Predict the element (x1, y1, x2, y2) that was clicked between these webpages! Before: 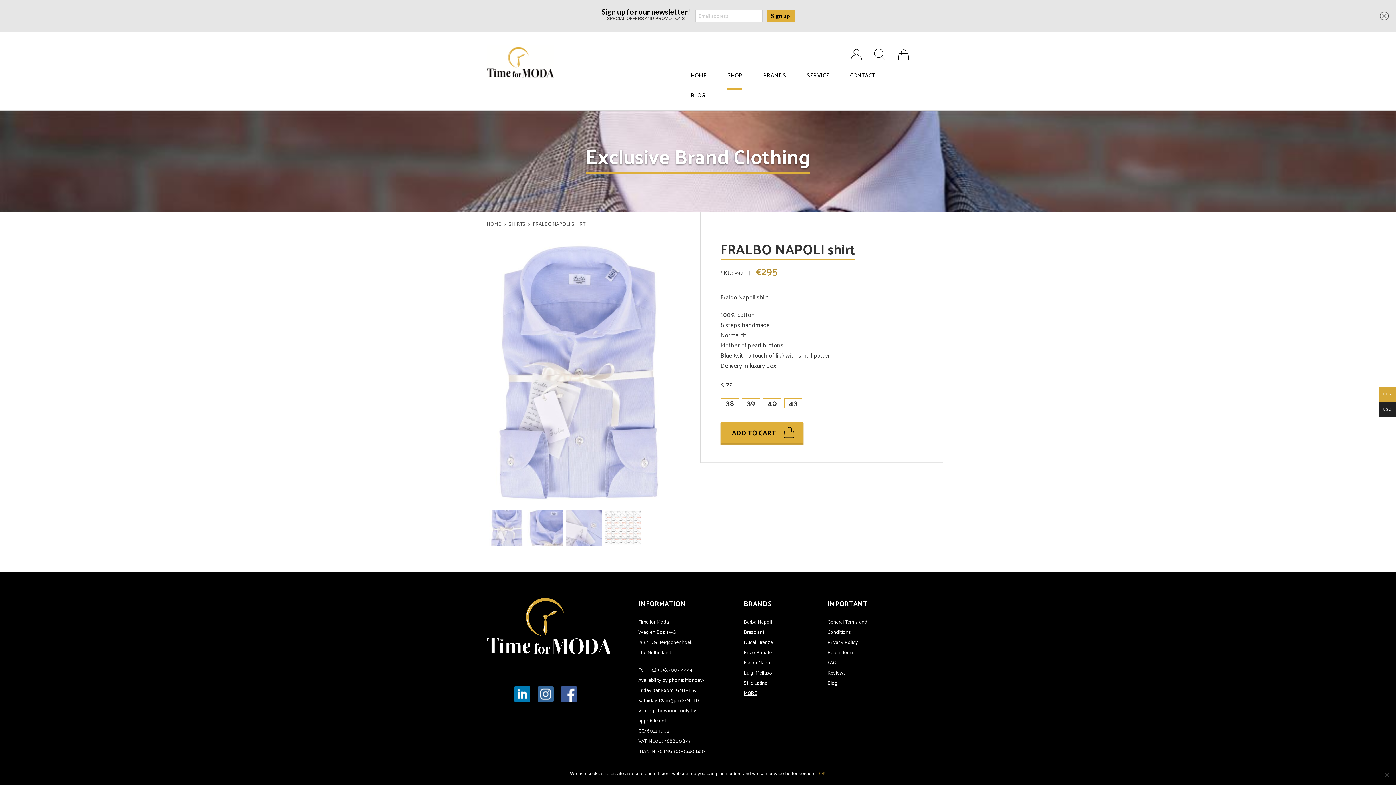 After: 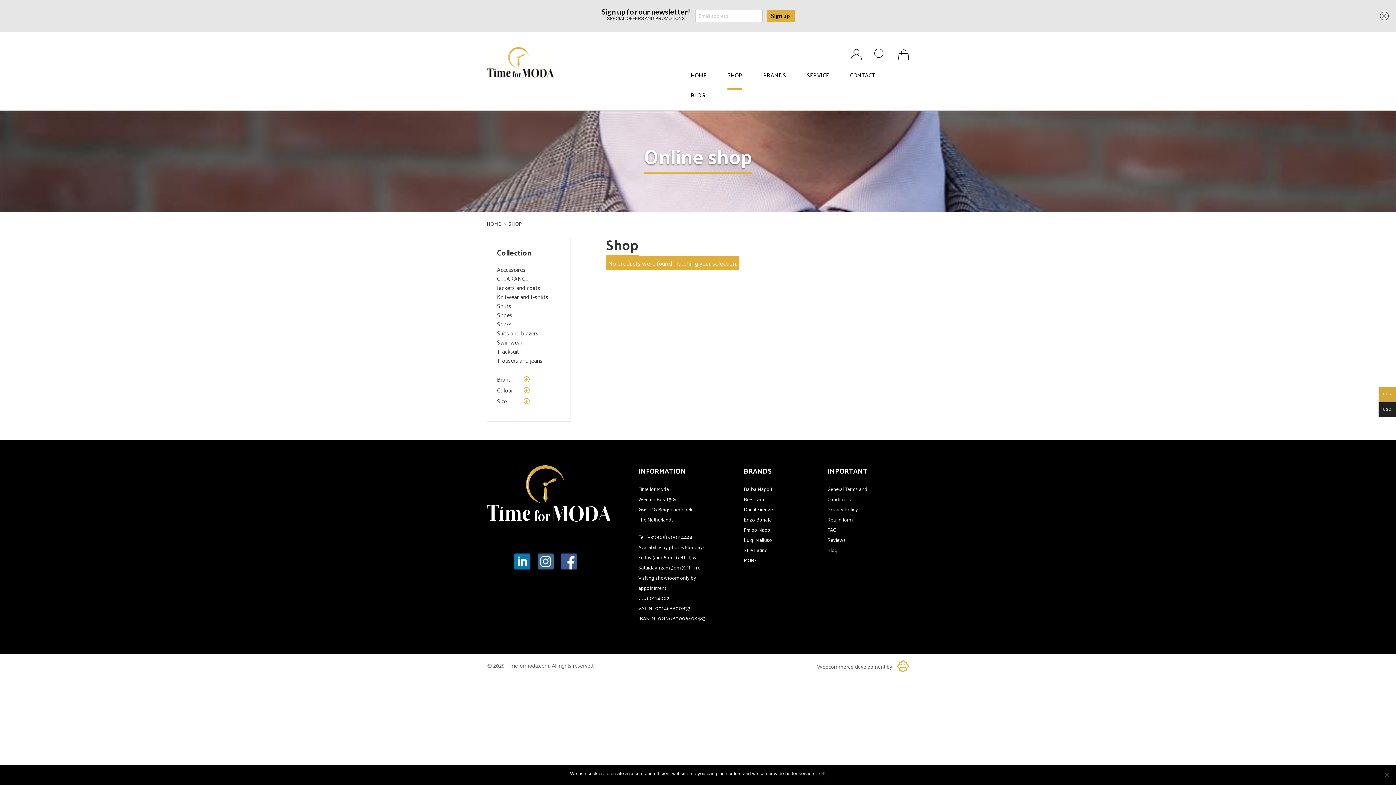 Action: label: Bresciani bbox: (744, 627, 764, 636)